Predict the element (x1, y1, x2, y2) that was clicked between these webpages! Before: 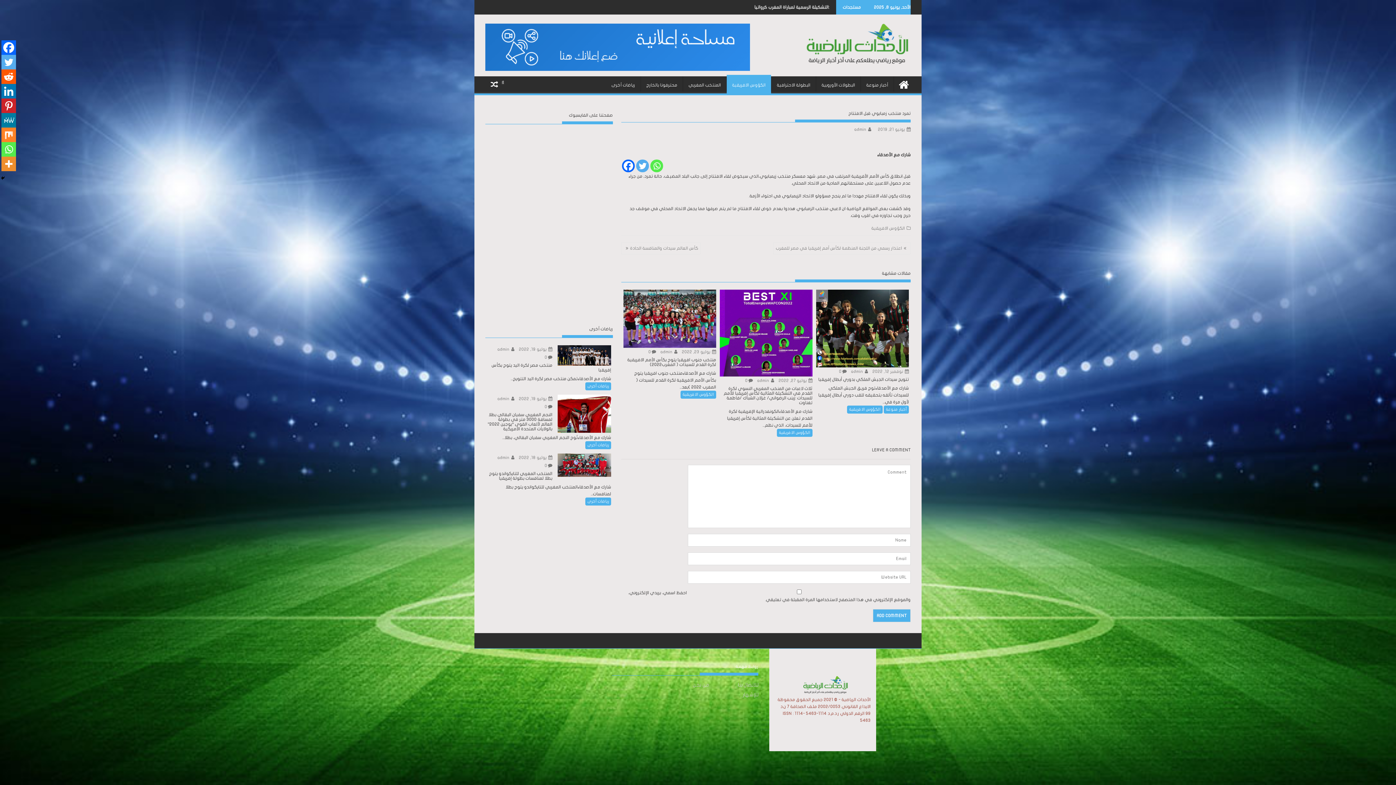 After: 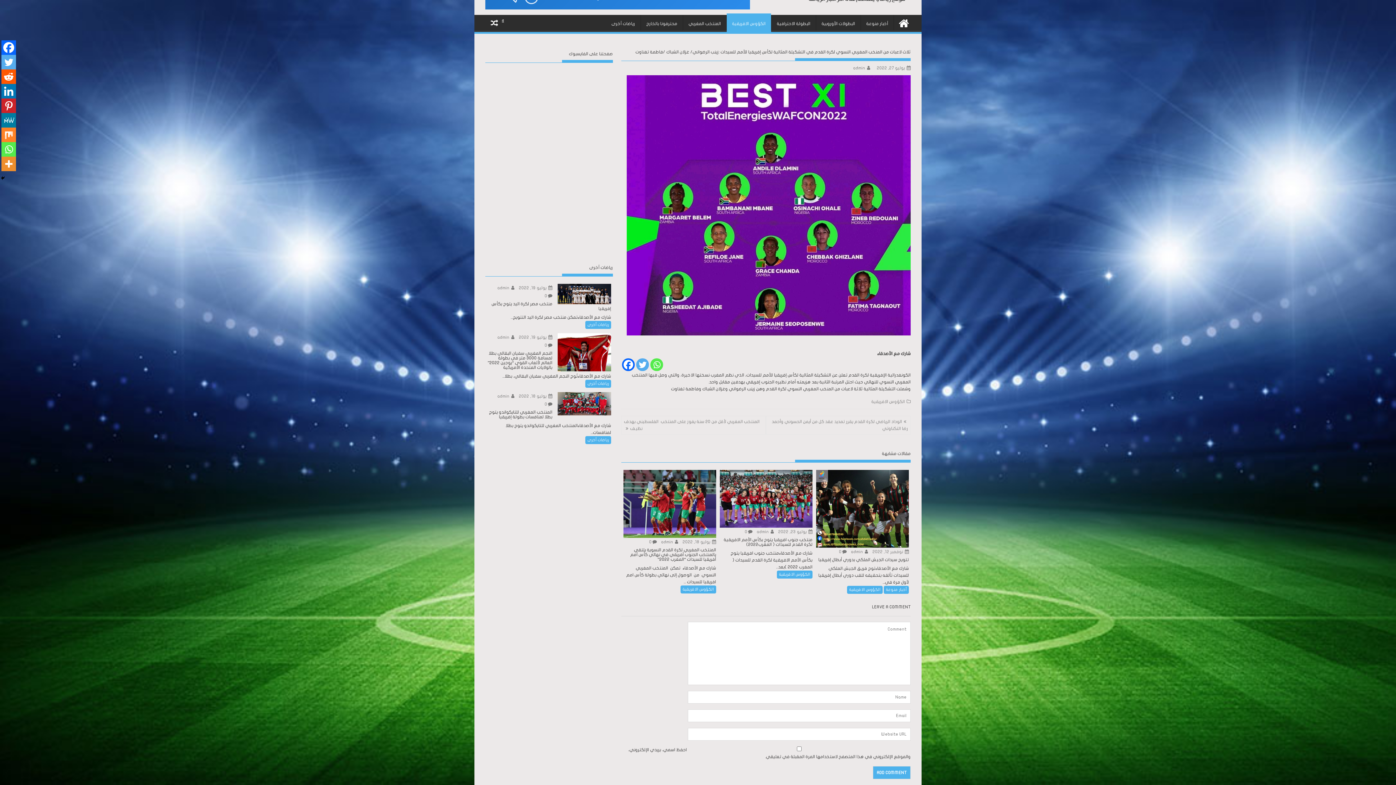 Action: bbox: (745, 378, 753, 382) label: 0